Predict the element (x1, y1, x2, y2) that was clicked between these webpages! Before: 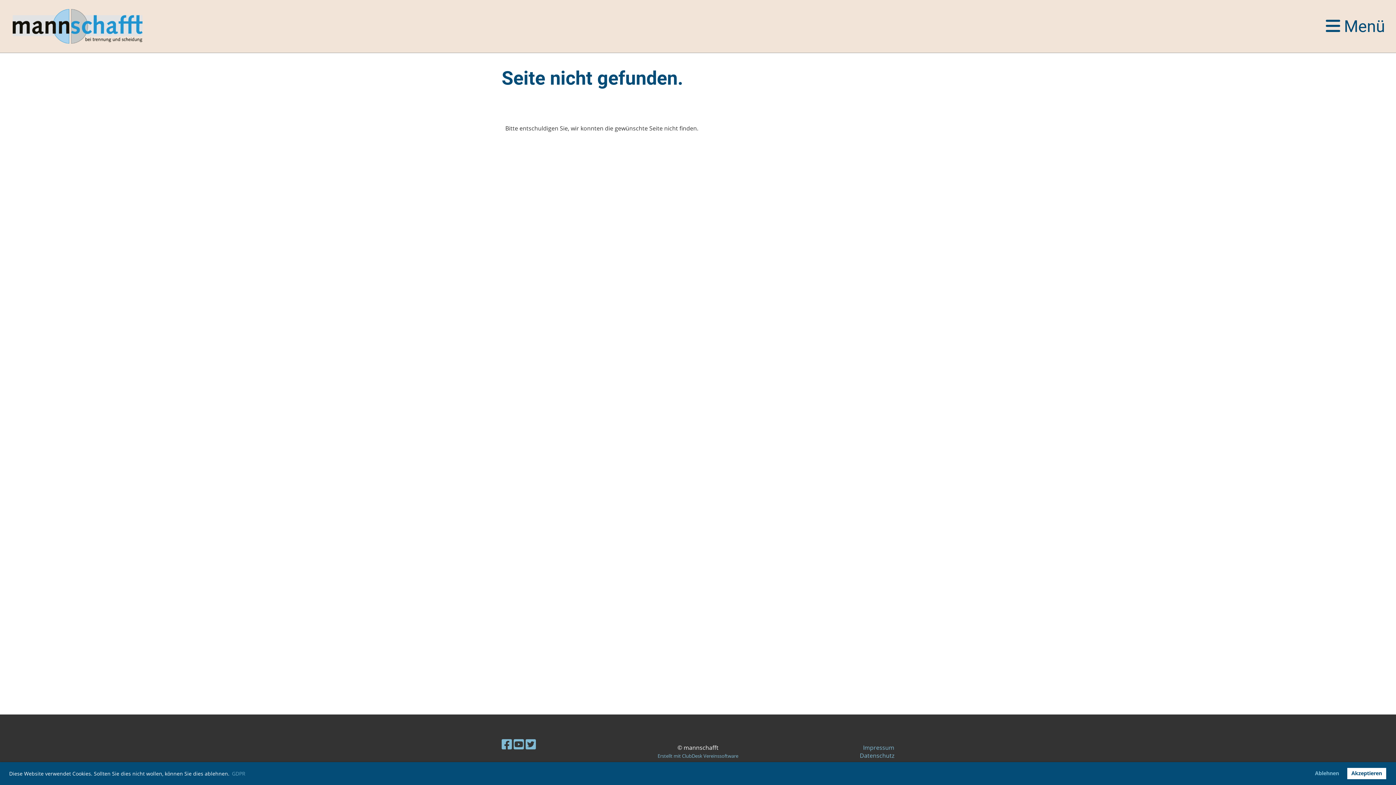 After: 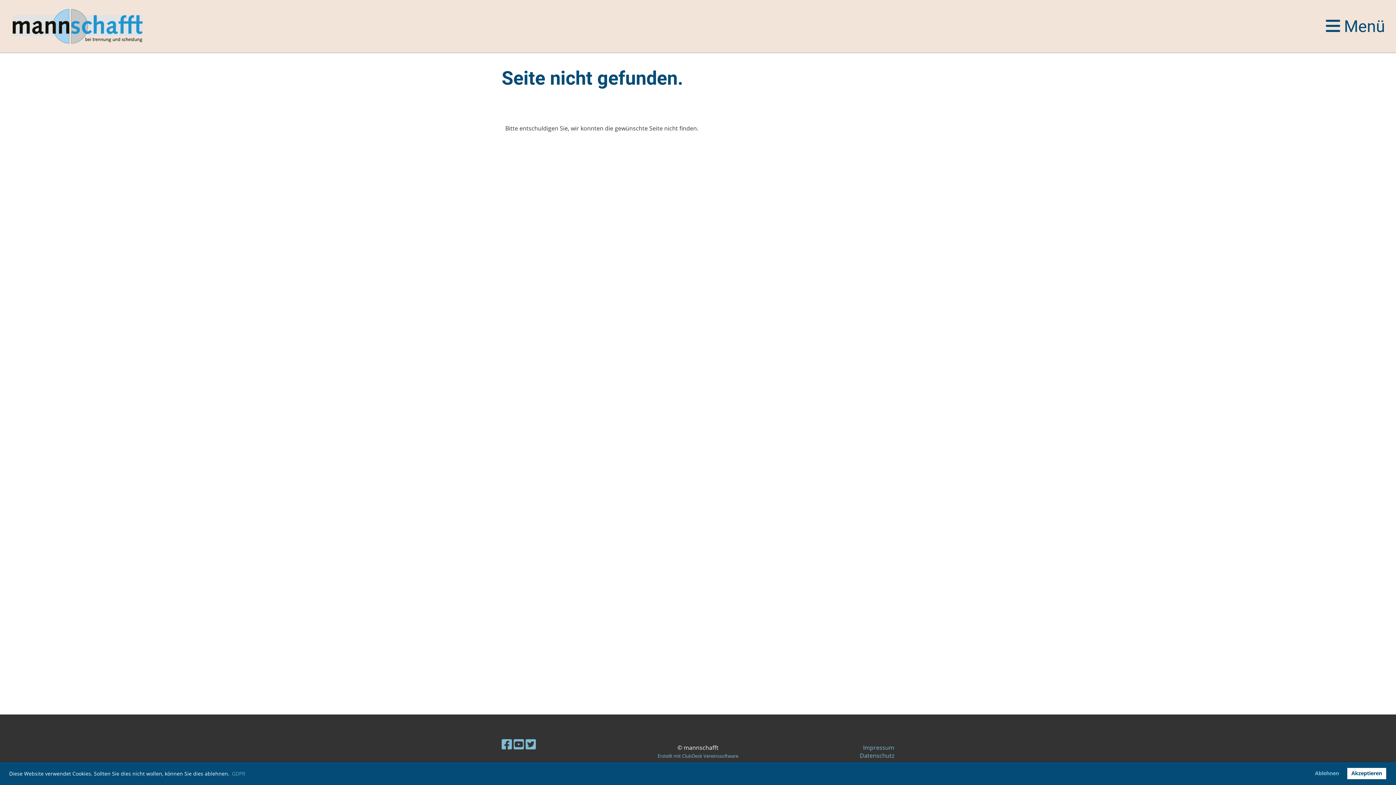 Action: bbox: (513, 736, 524, 752)